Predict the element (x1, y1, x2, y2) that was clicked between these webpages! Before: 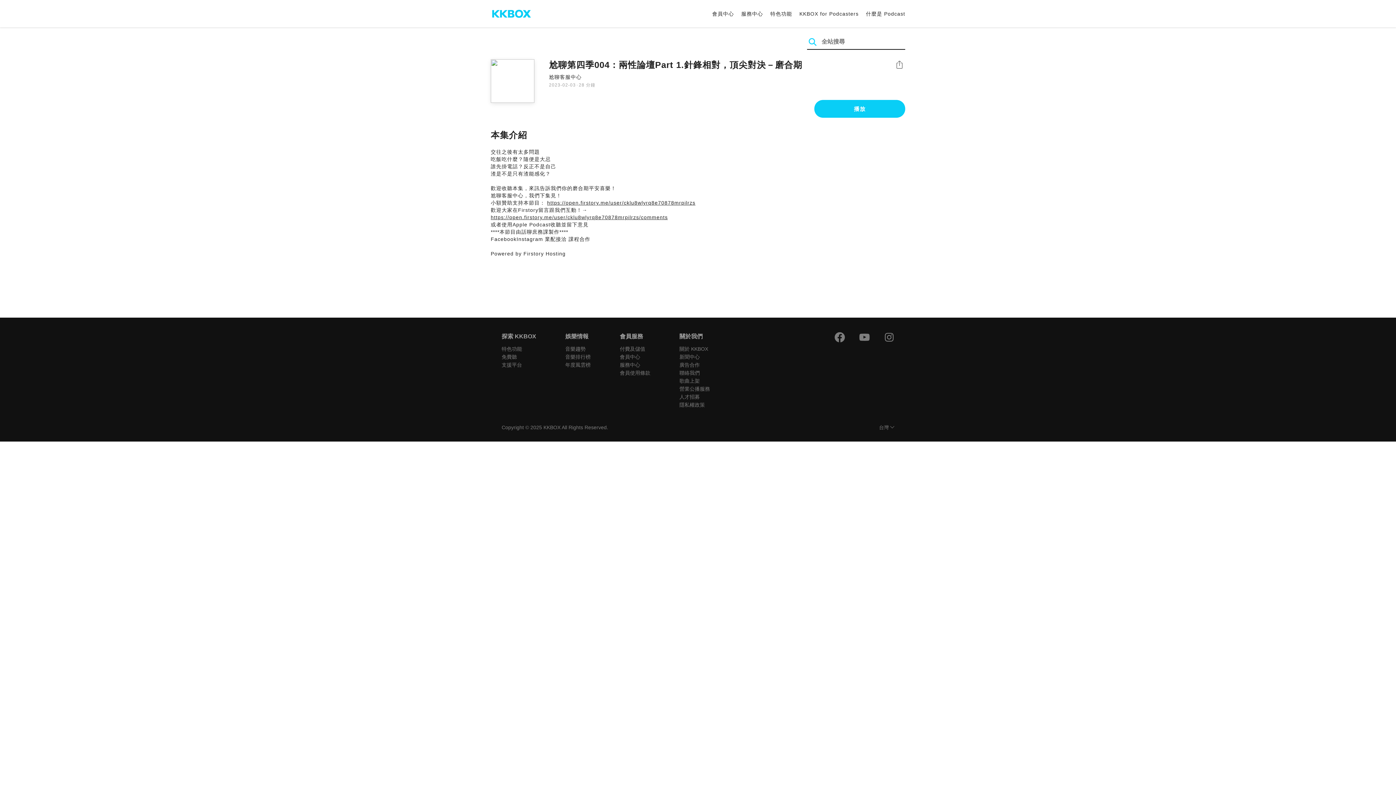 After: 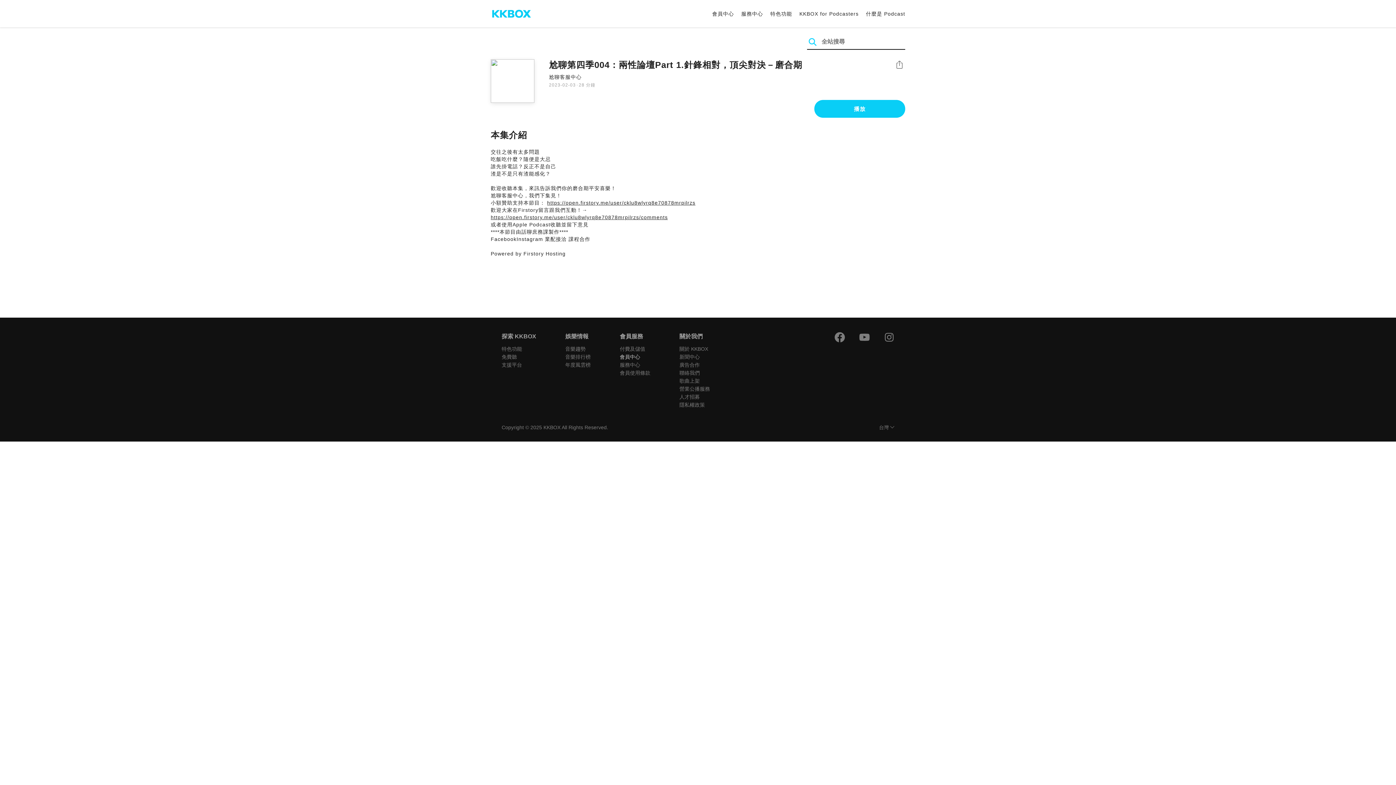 Action: bbox: (620, 354, 640, 360) label: 會員中心